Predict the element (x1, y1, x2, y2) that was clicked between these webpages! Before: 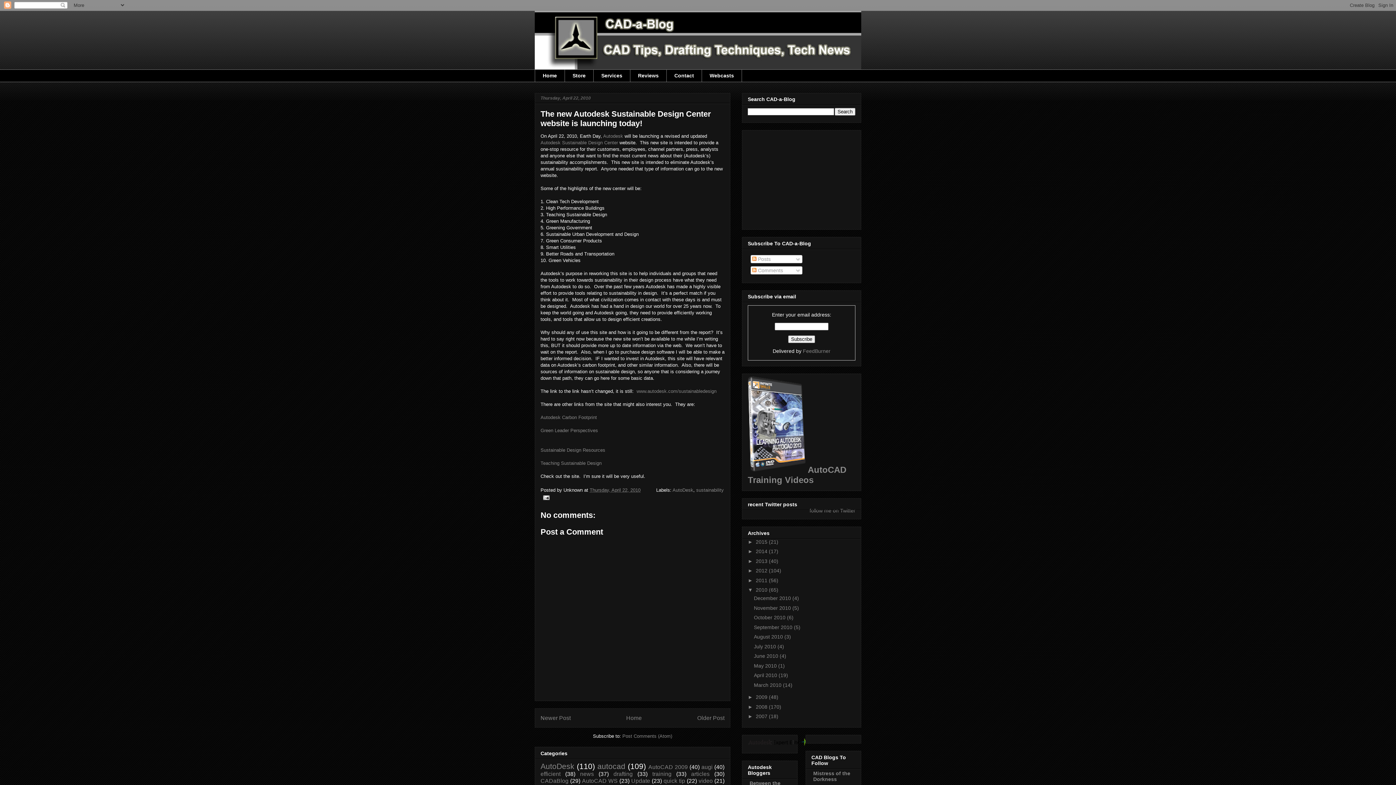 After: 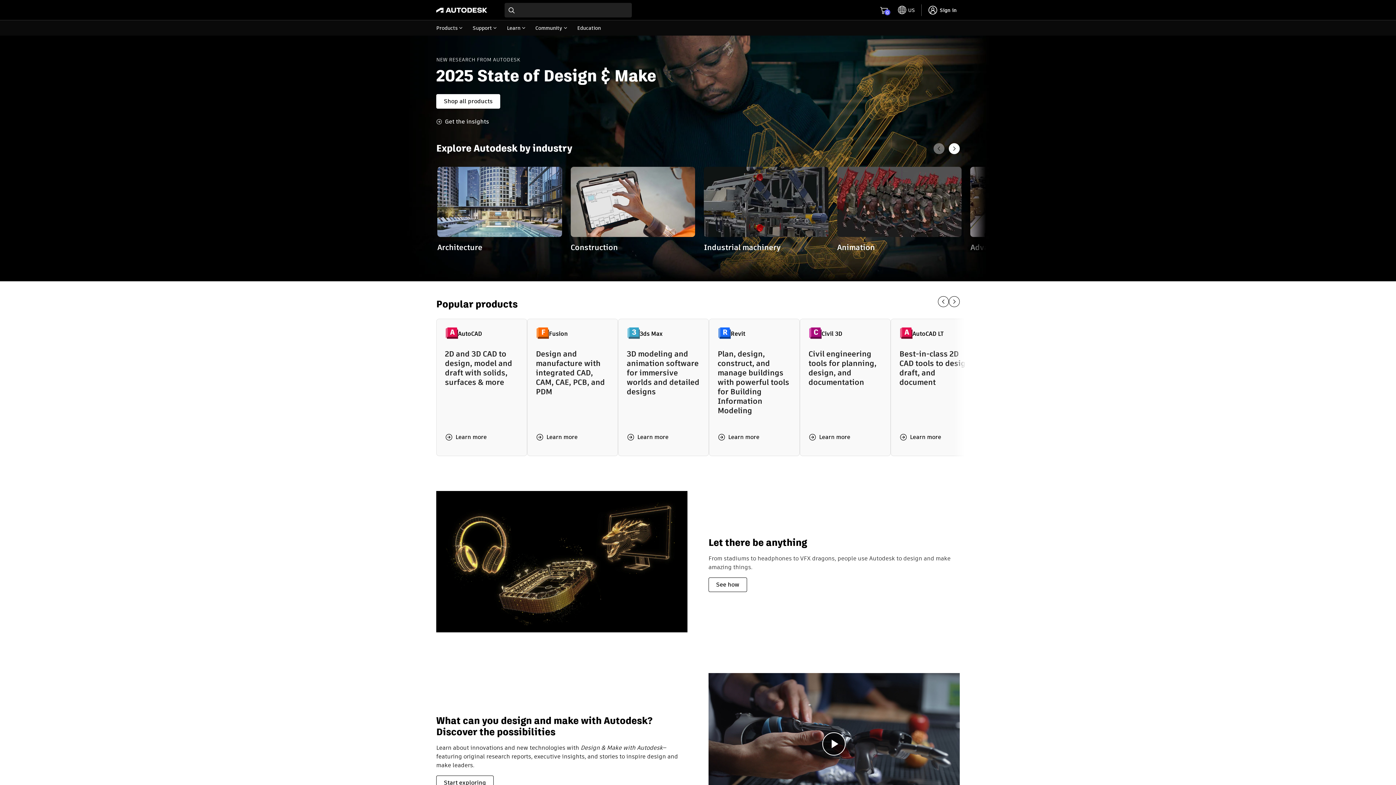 Action: bbox: (540, 447, 605, 453) label: Sustainable Design Resources